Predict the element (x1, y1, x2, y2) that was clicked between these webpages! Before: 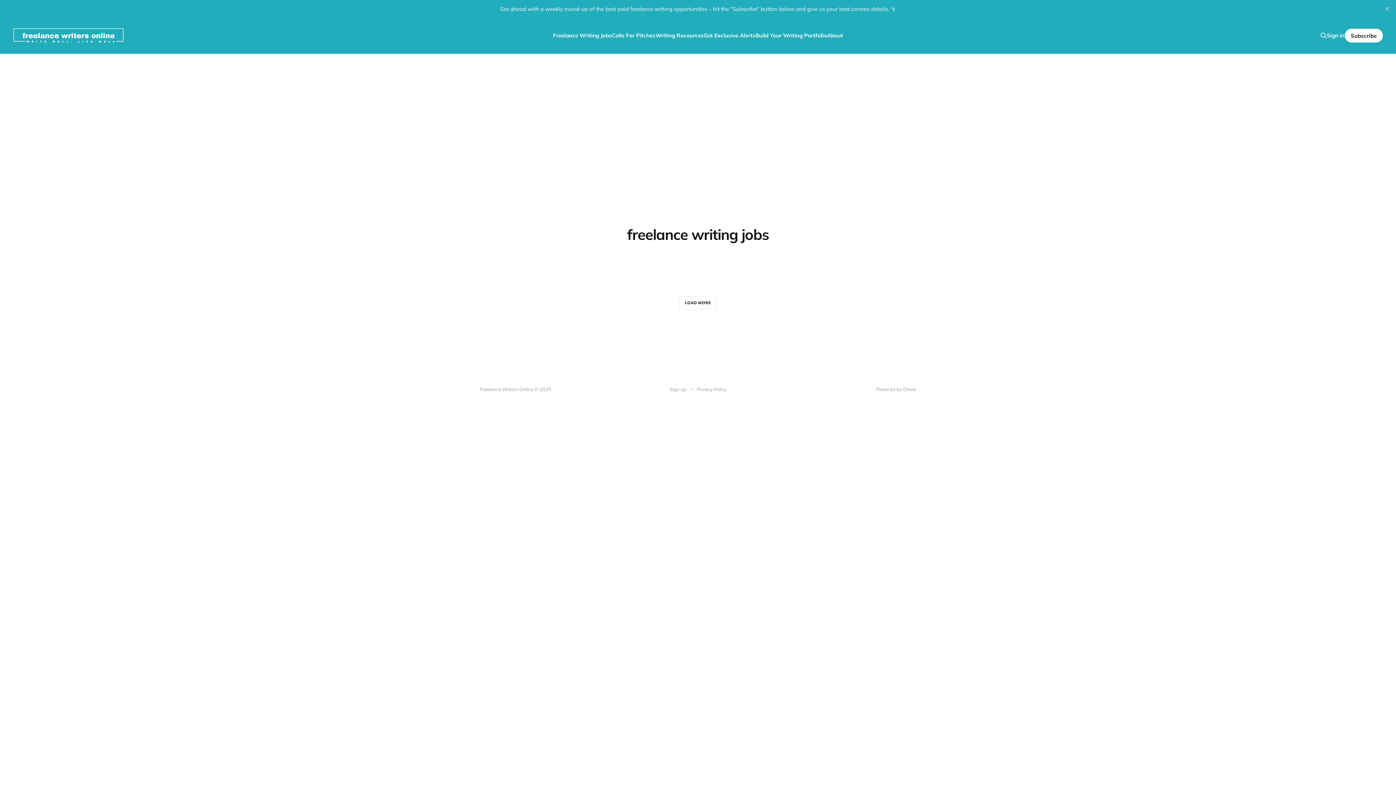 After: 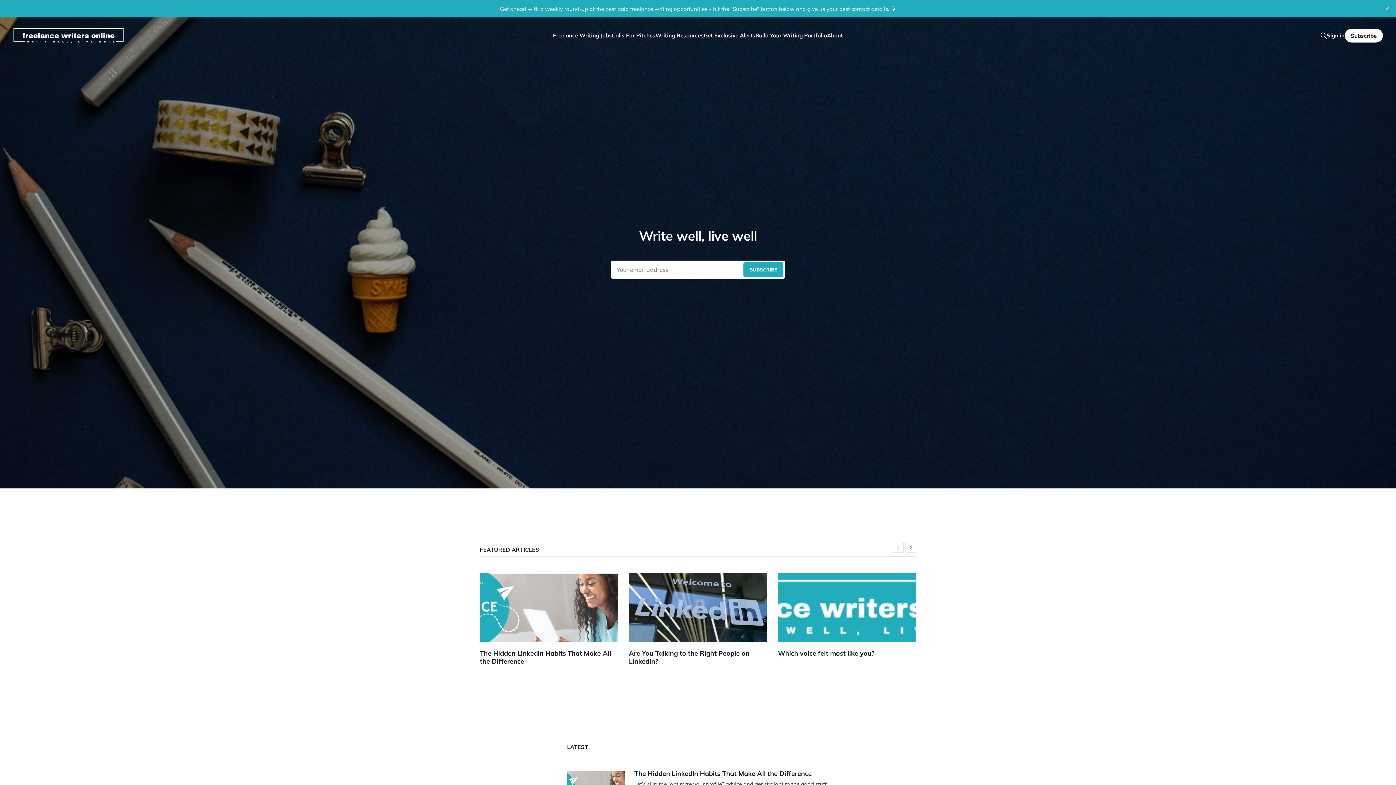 Action: bbox: (13, 28, 124, 42)